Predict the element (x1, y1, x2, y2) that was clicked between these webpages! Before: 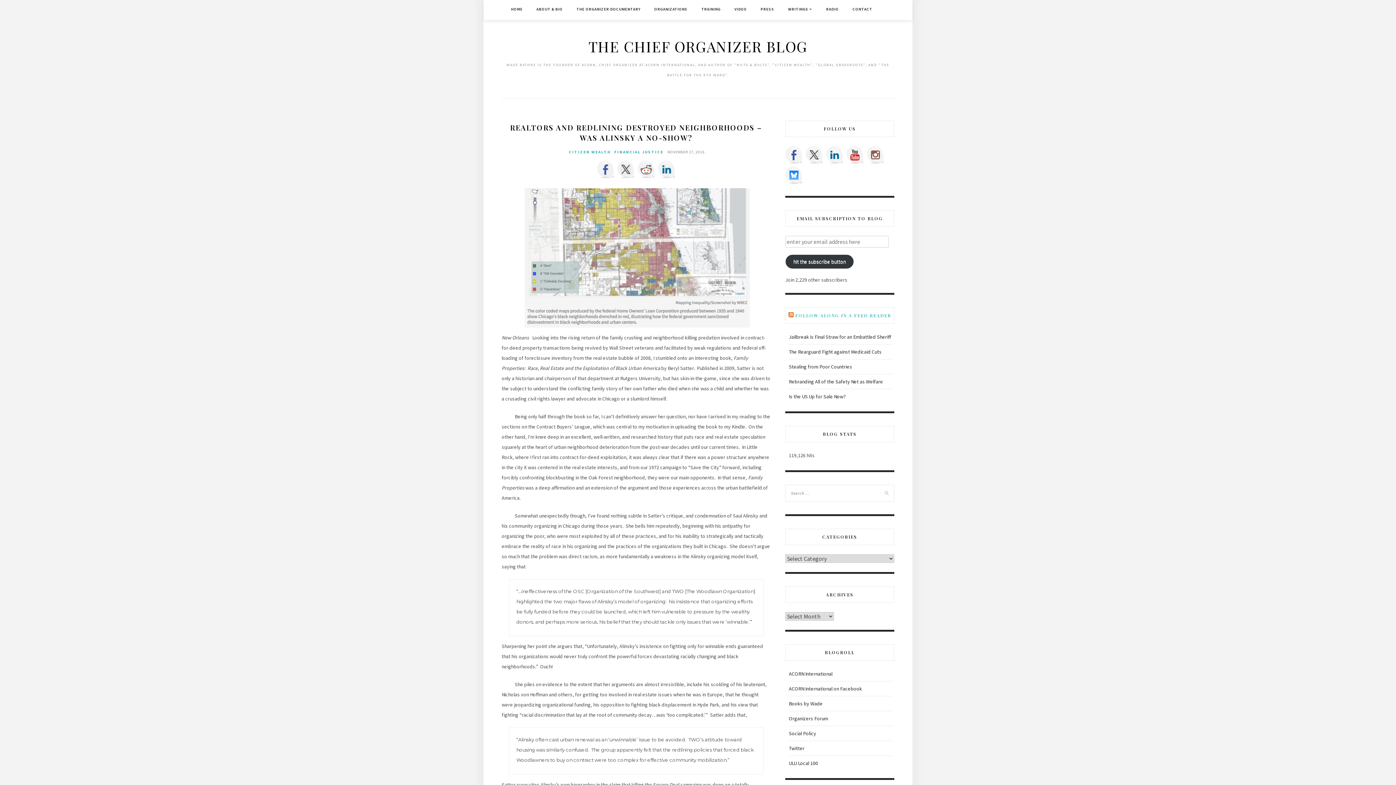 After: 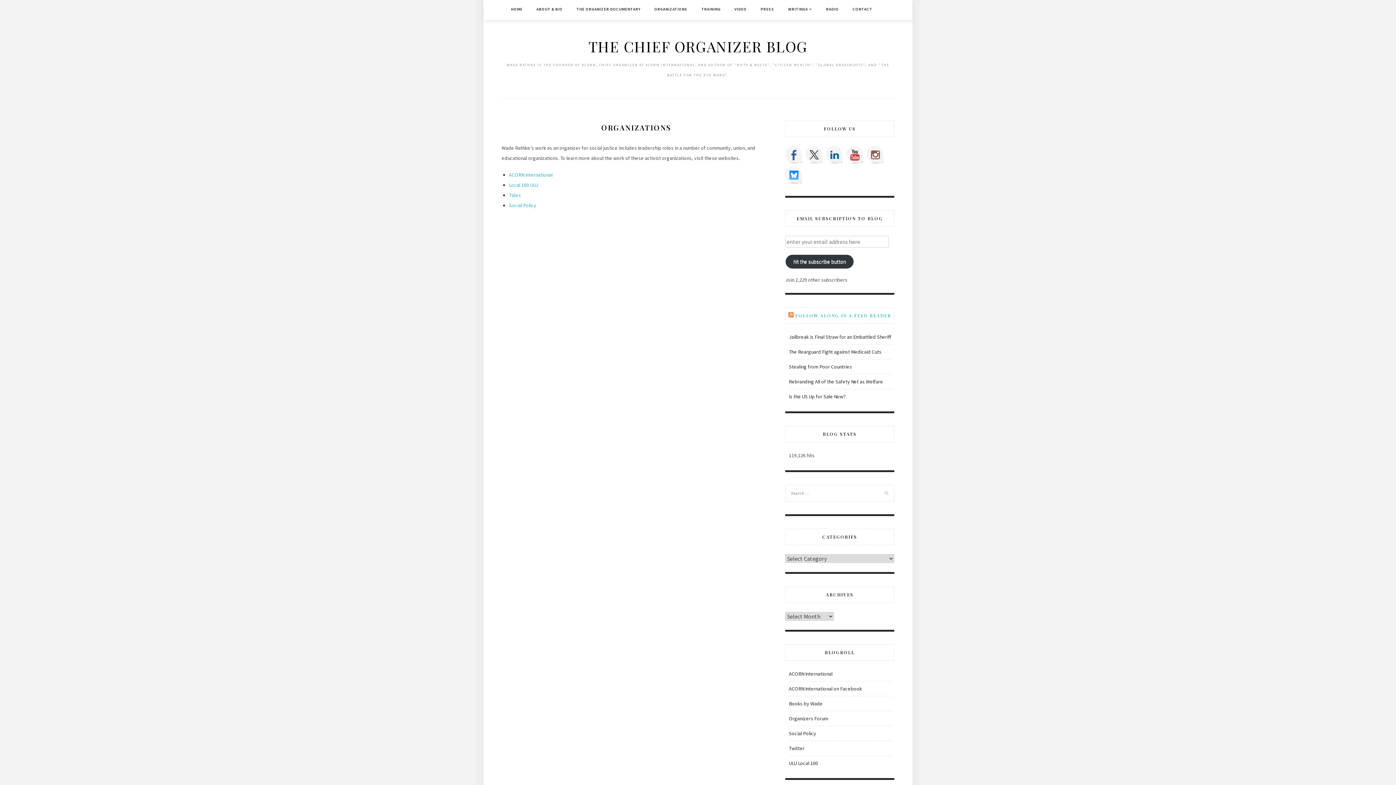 Action: label: ORGANIZATIONS bbox: (654, 0, 687, 18)